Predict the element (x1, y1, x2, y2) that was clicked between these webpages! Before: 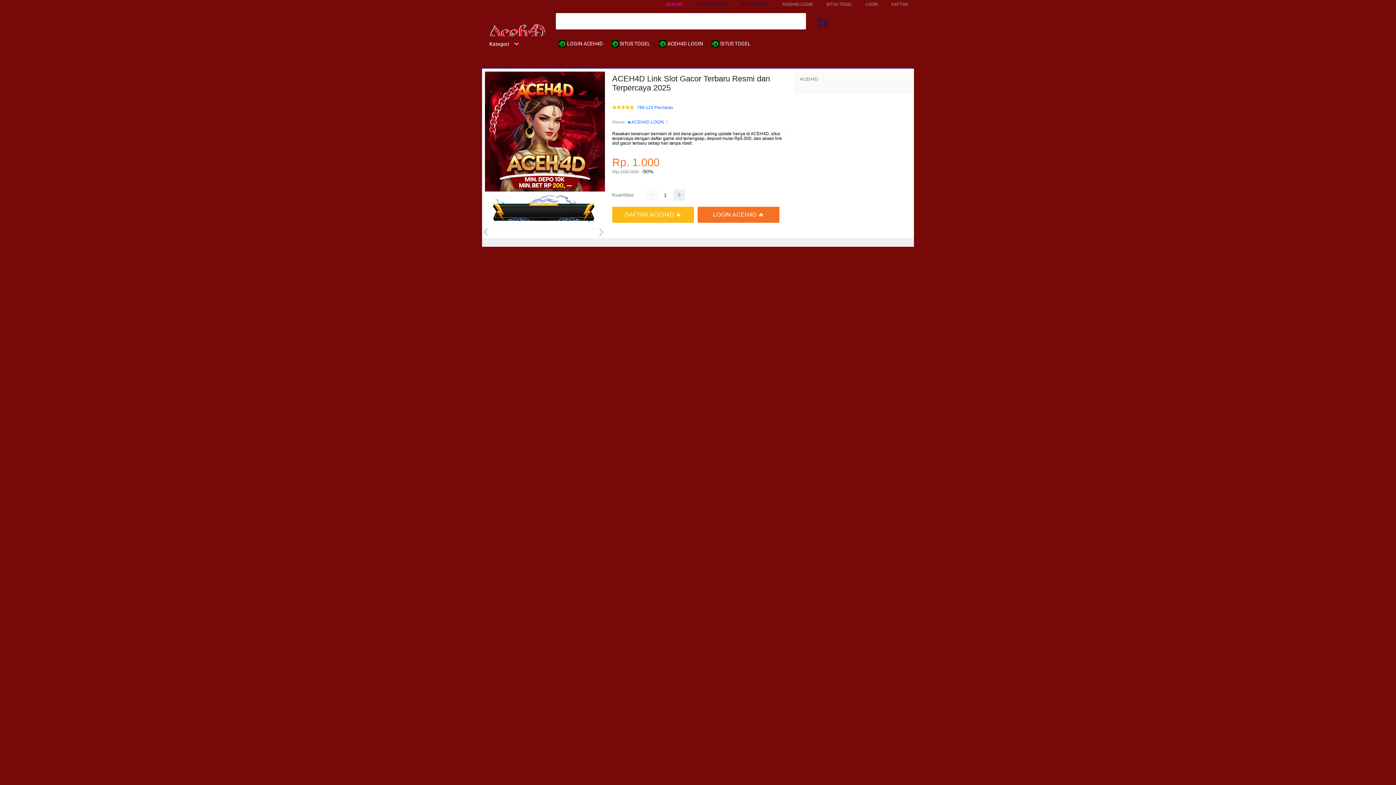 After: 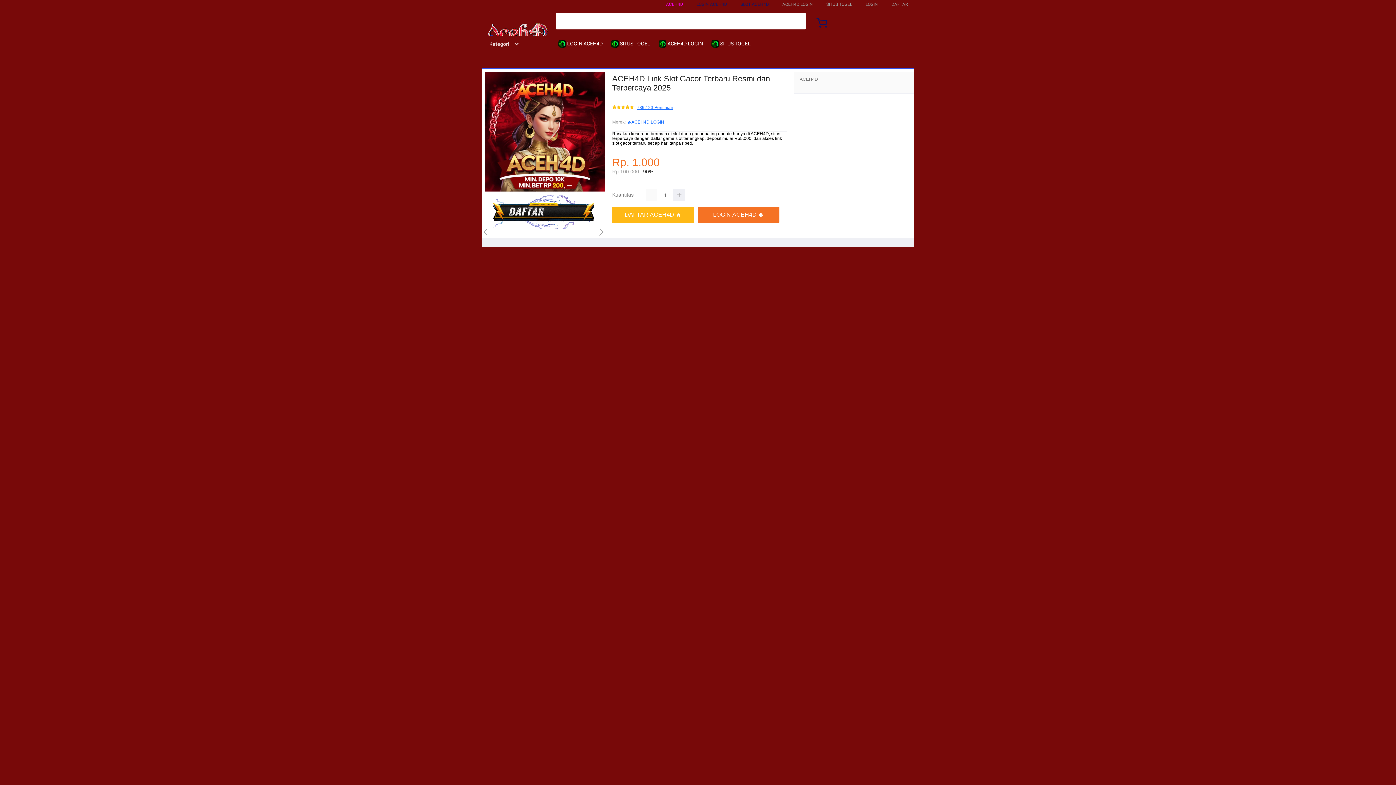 Action: bbox: (637, 105, 673, 110) label: 789.123 Penilaian